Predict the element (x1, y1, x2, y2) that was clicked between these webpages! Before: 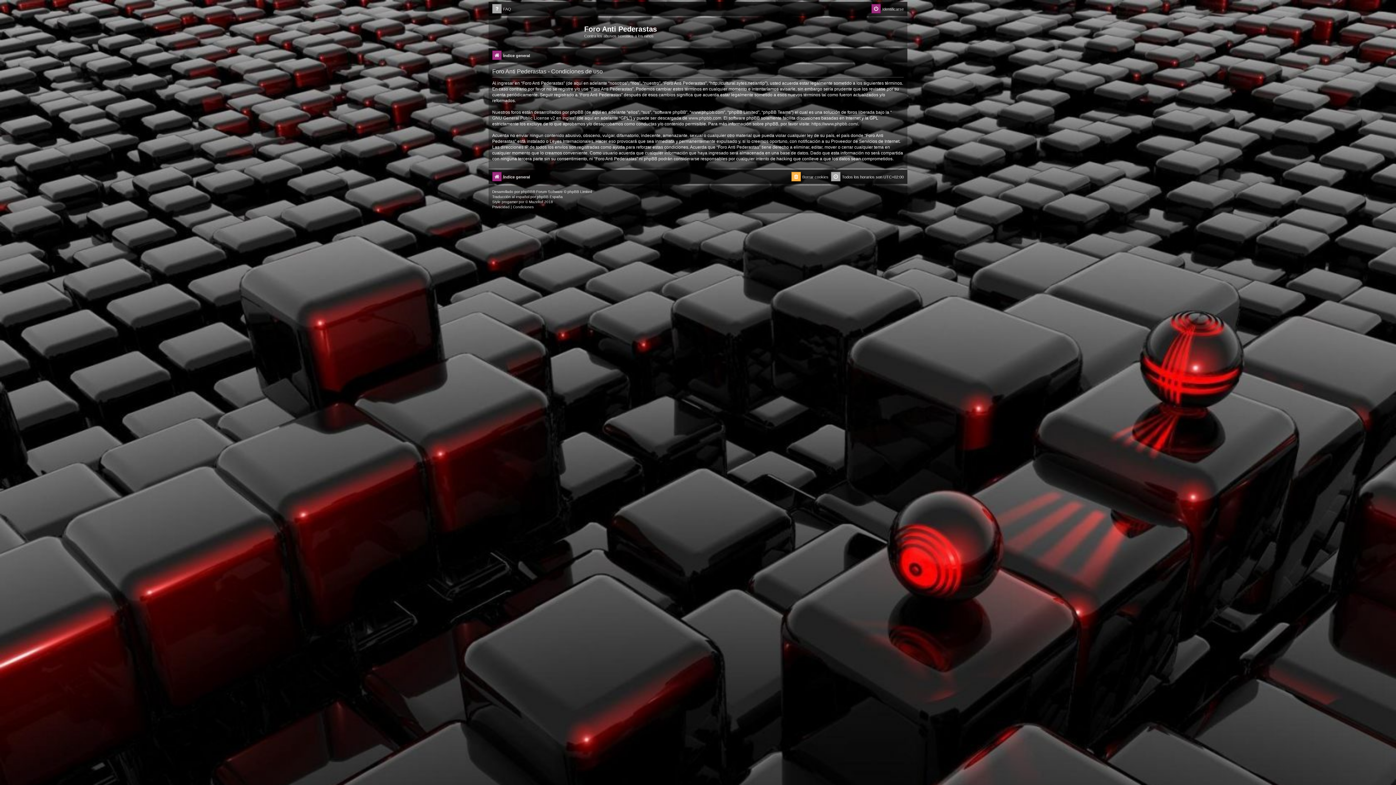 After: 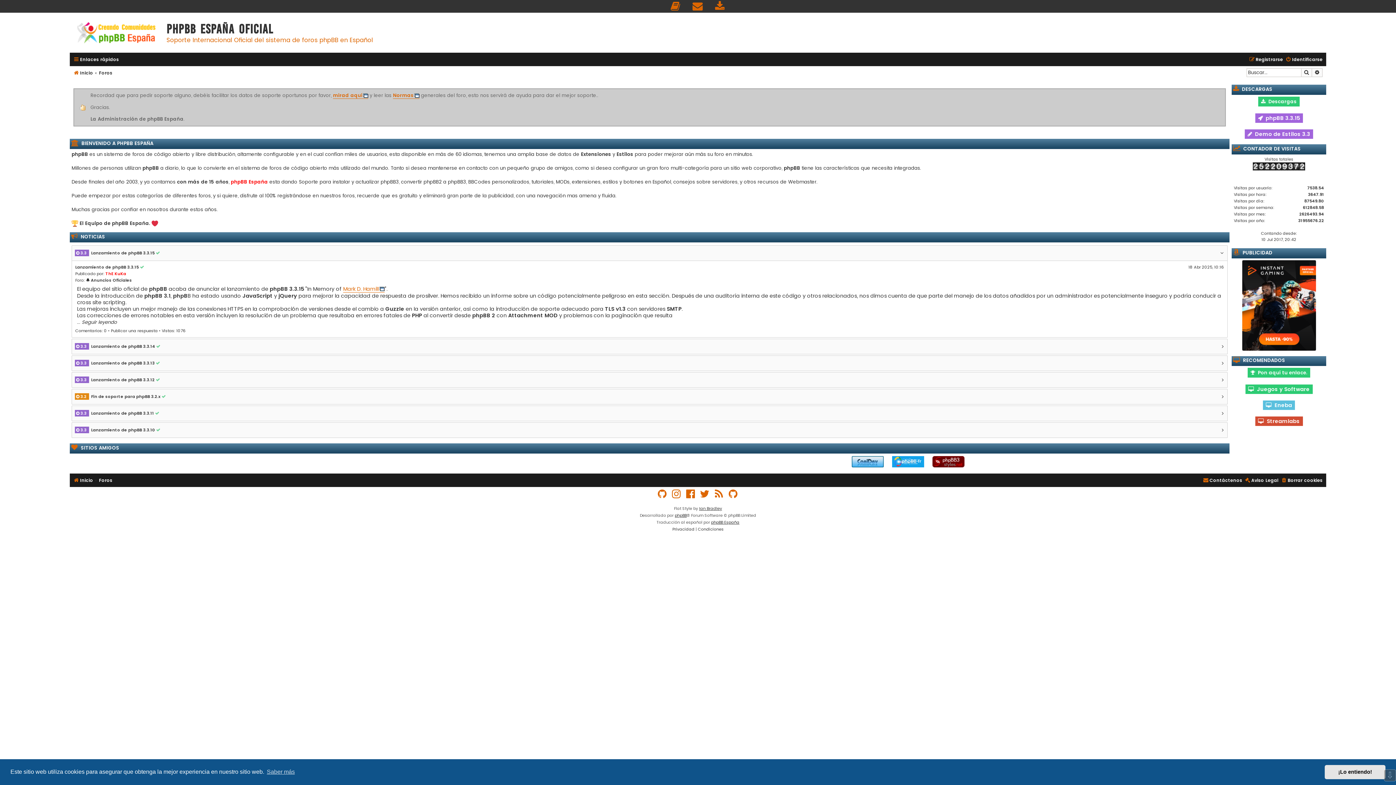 Action: bbox: (537, 194, 562, 199) label: phpBB España